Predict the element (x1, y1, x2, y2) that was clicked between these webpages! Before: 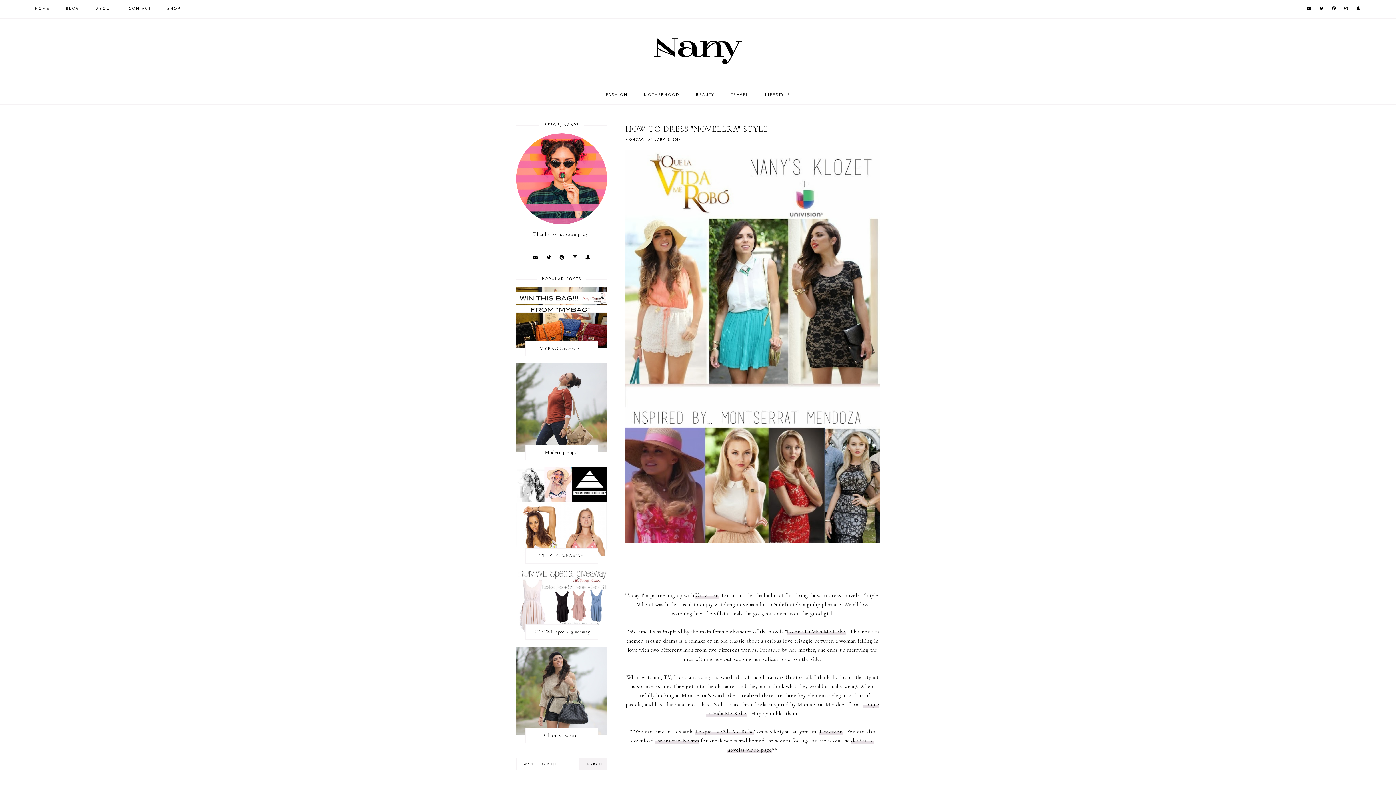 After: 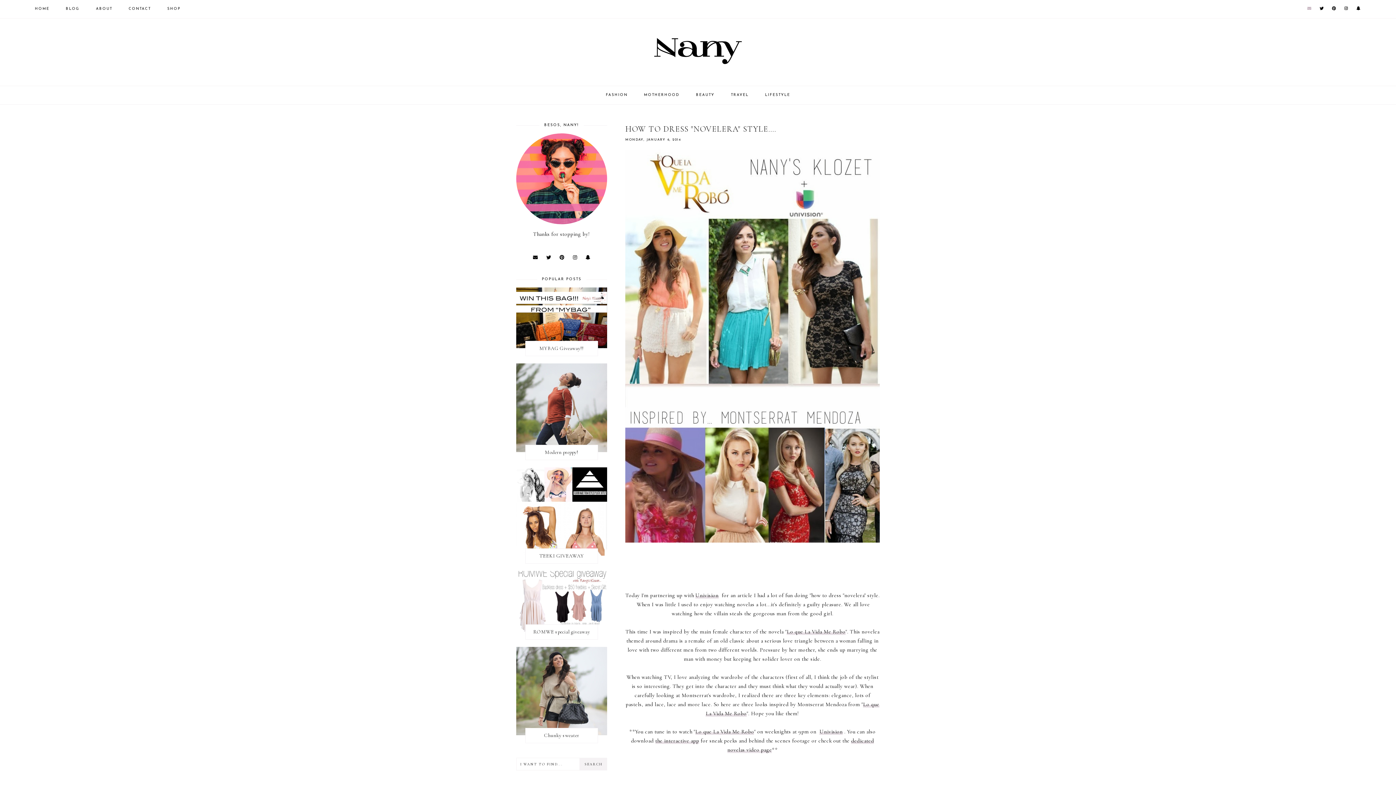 Action: bbox: (1307, 6, 1312, 10)